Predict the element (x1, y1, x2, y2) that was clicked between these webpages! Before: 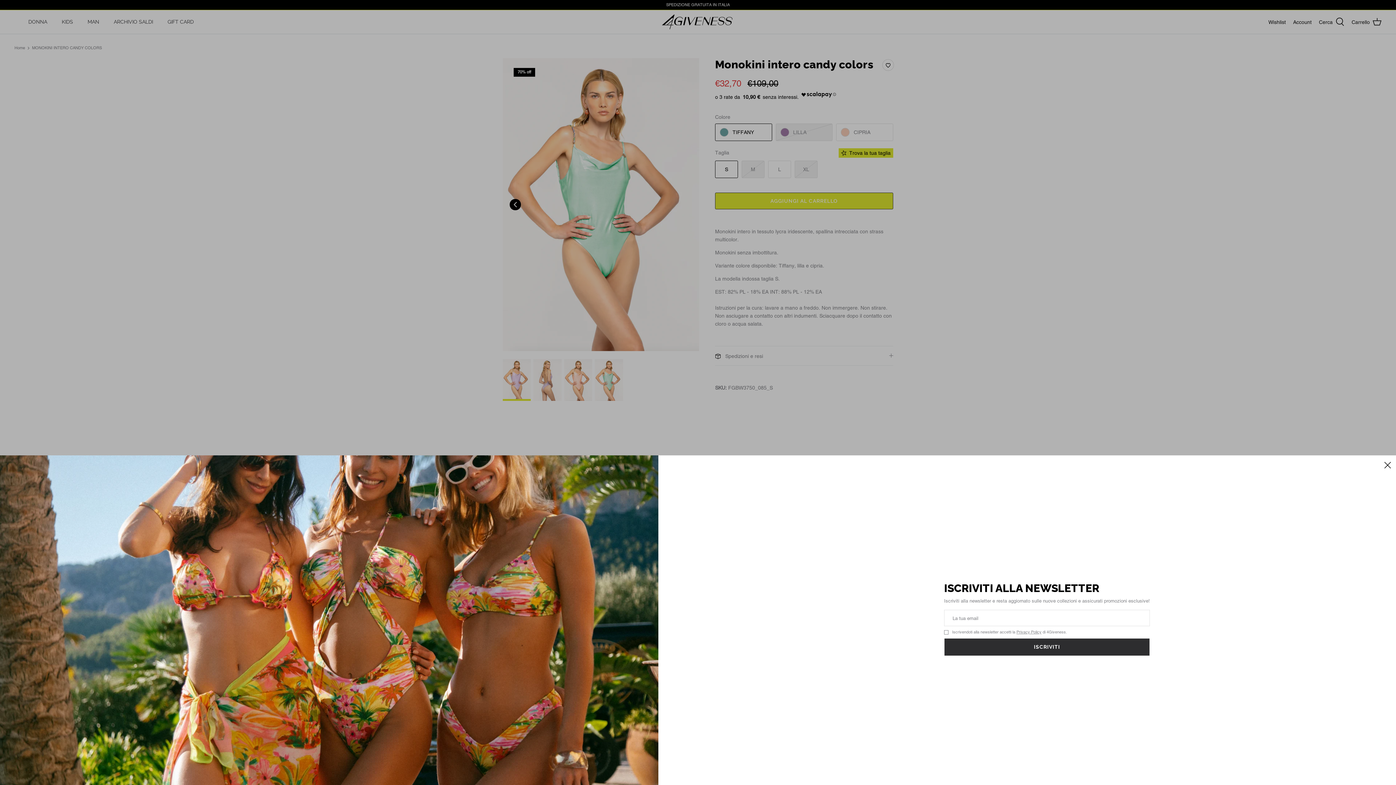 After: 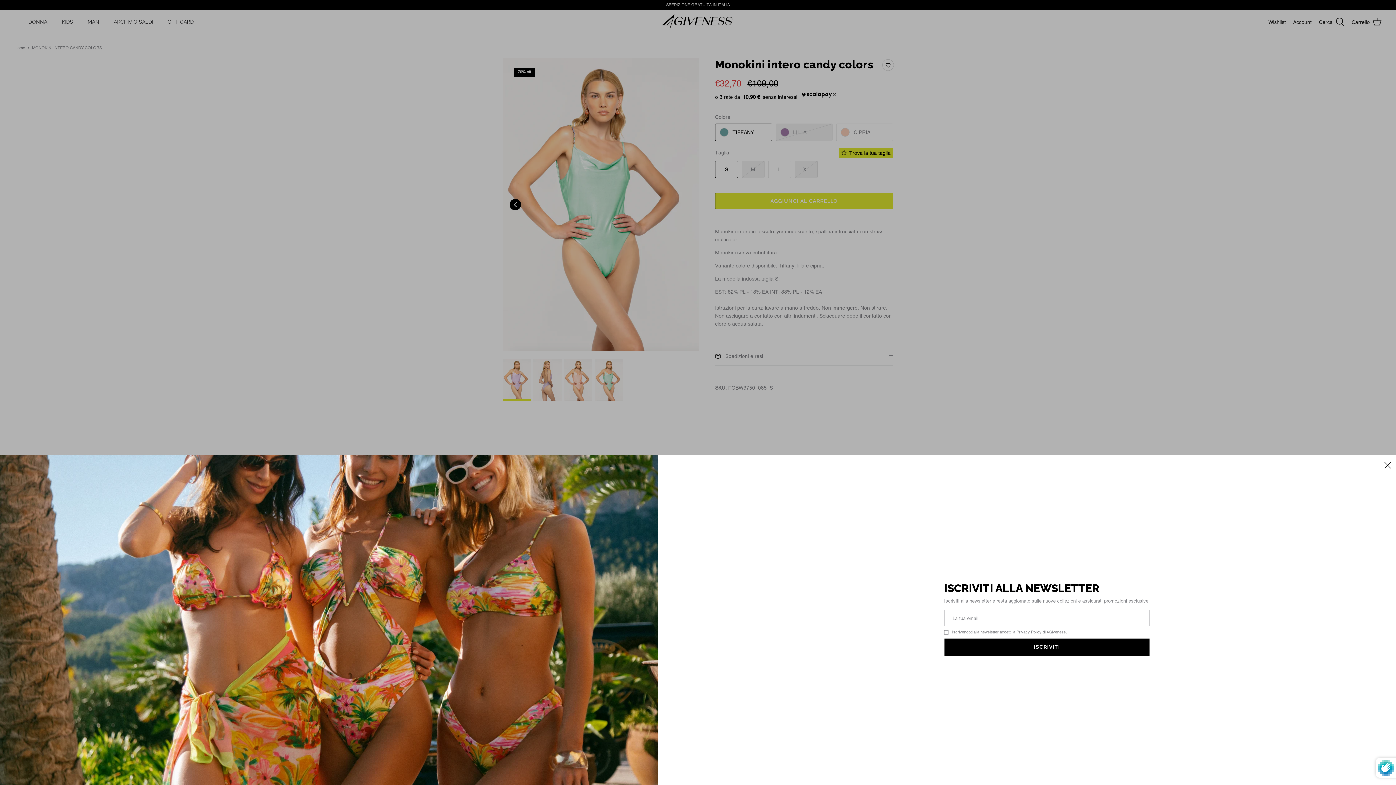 Action: bbox: (944, 638, 1150, 656) label: ISCRIVITI